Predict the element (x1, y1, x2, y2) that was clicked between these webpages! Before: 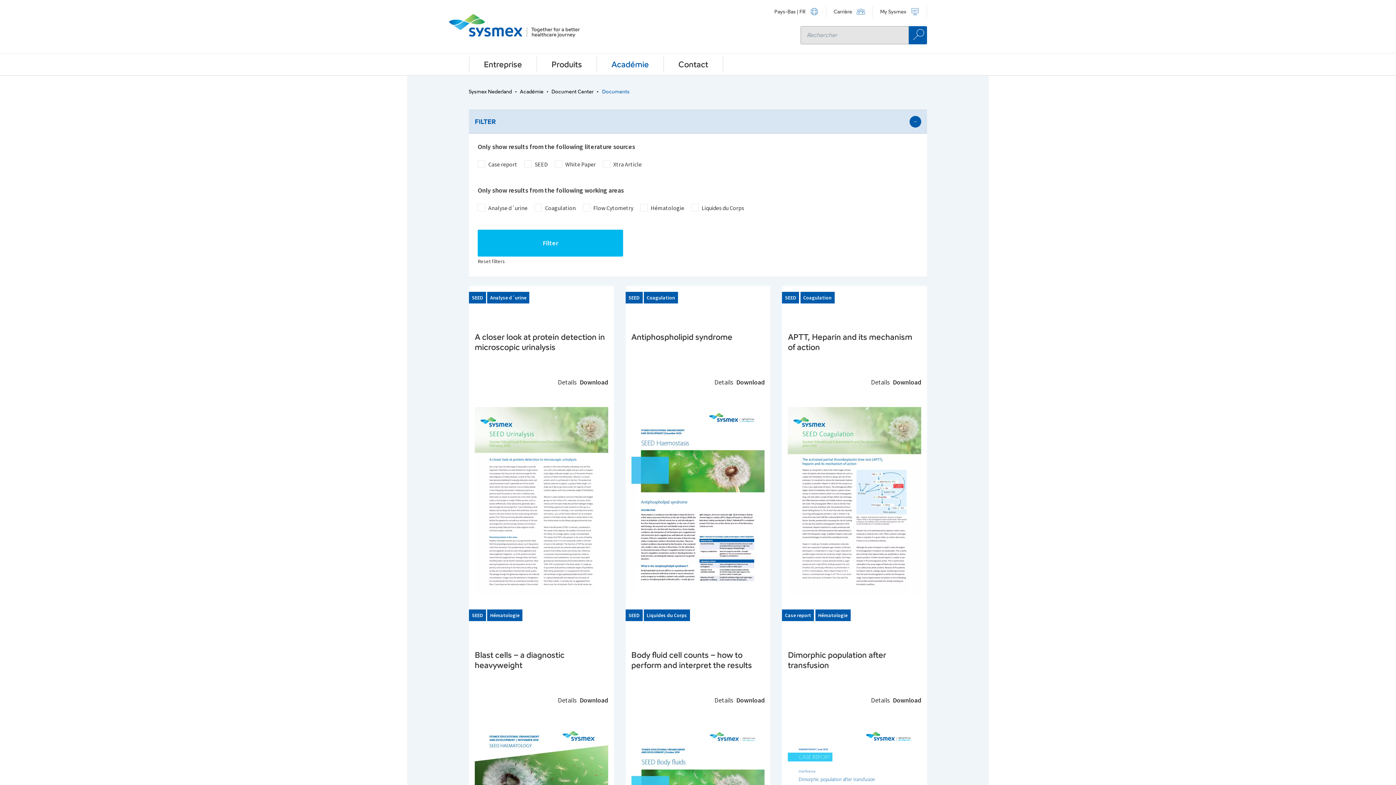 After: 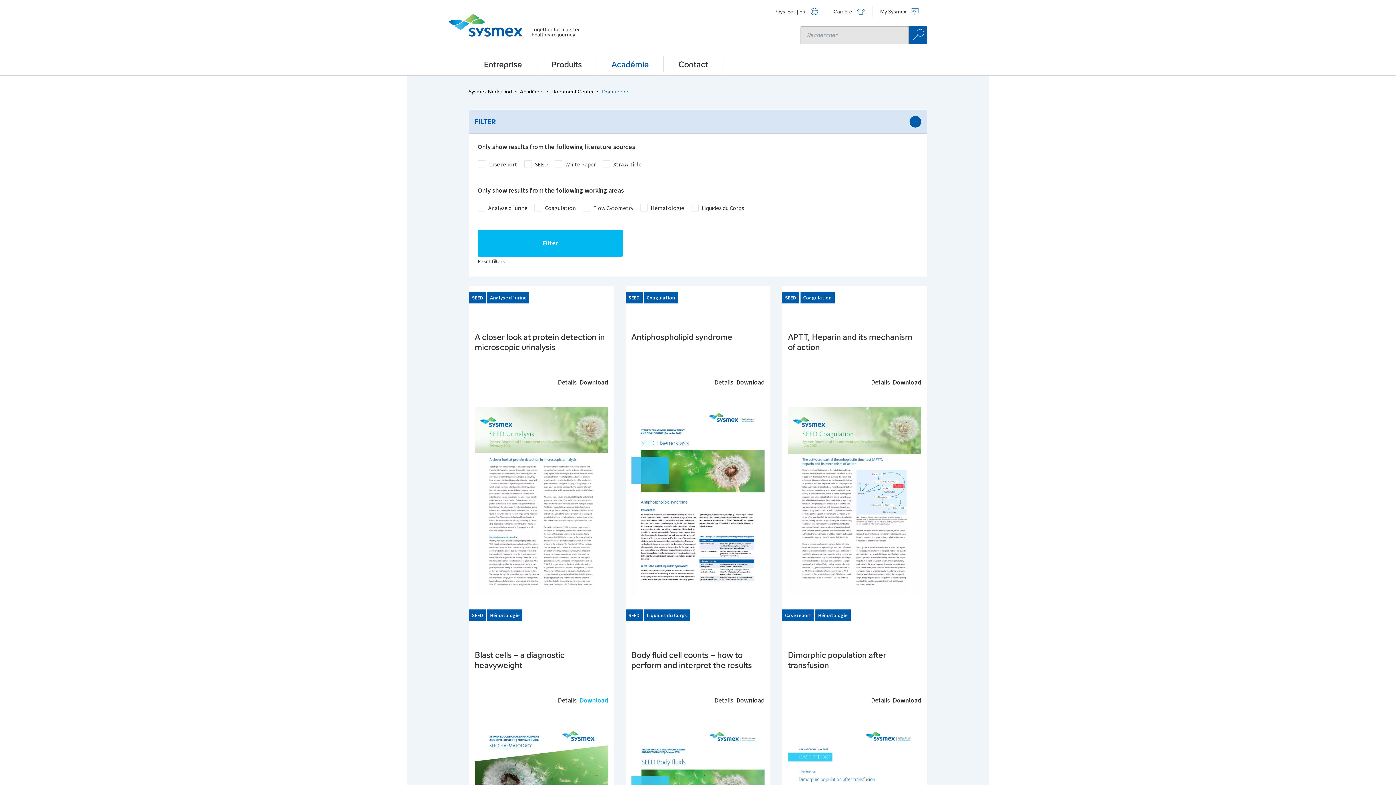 Action: bbox: (576, 693, 608, 707) label: Download